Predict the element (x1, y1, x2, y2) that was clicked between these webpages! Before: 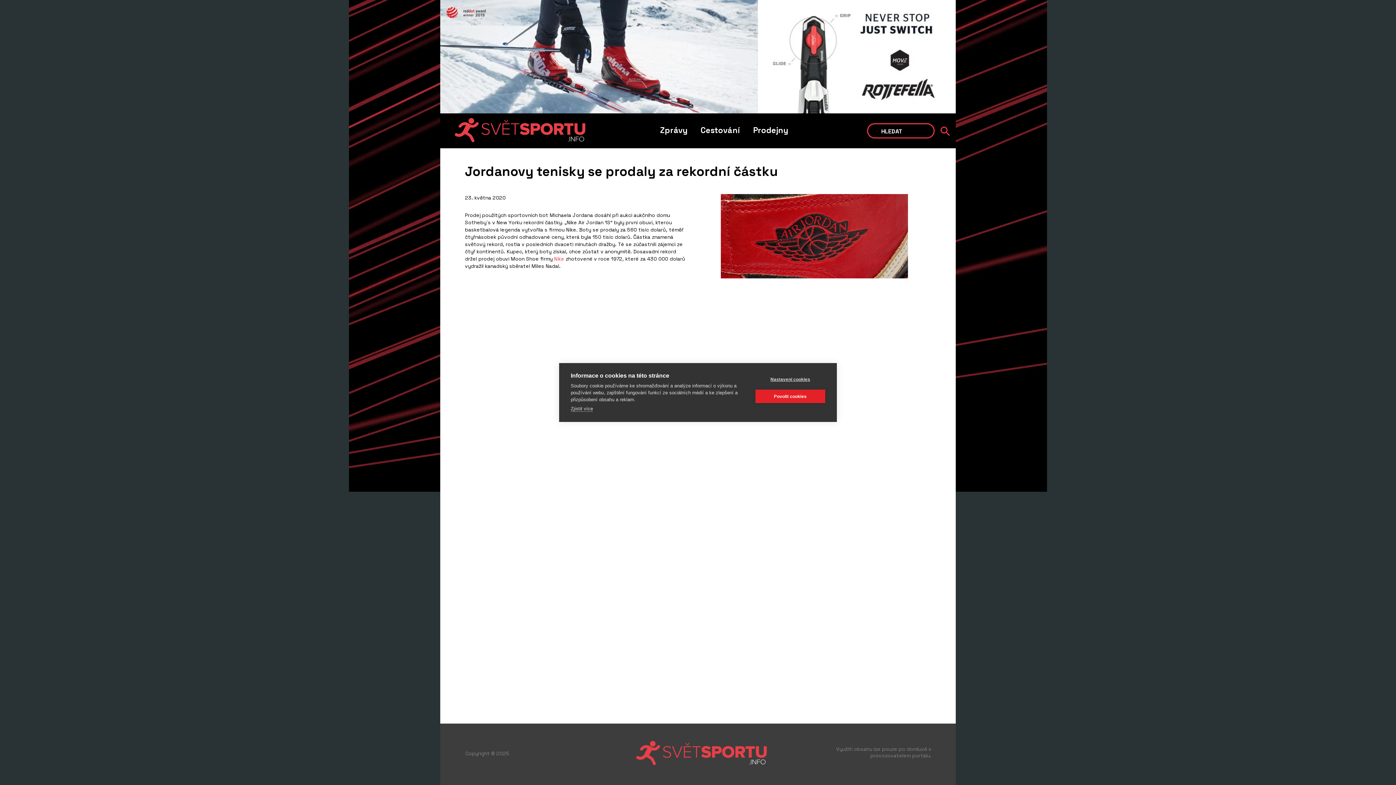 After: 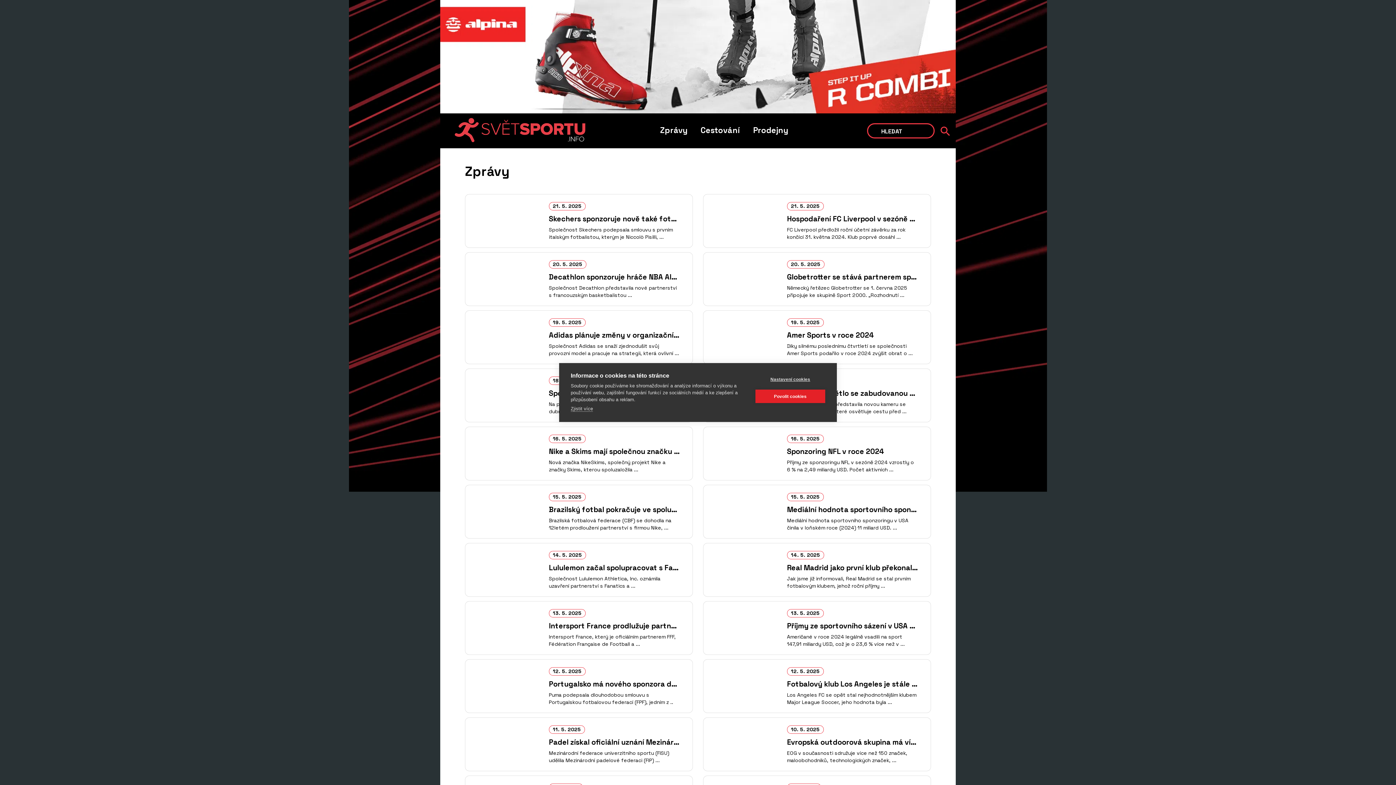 Action: label: Zprávy bbox: (653, 113, 694, 148)